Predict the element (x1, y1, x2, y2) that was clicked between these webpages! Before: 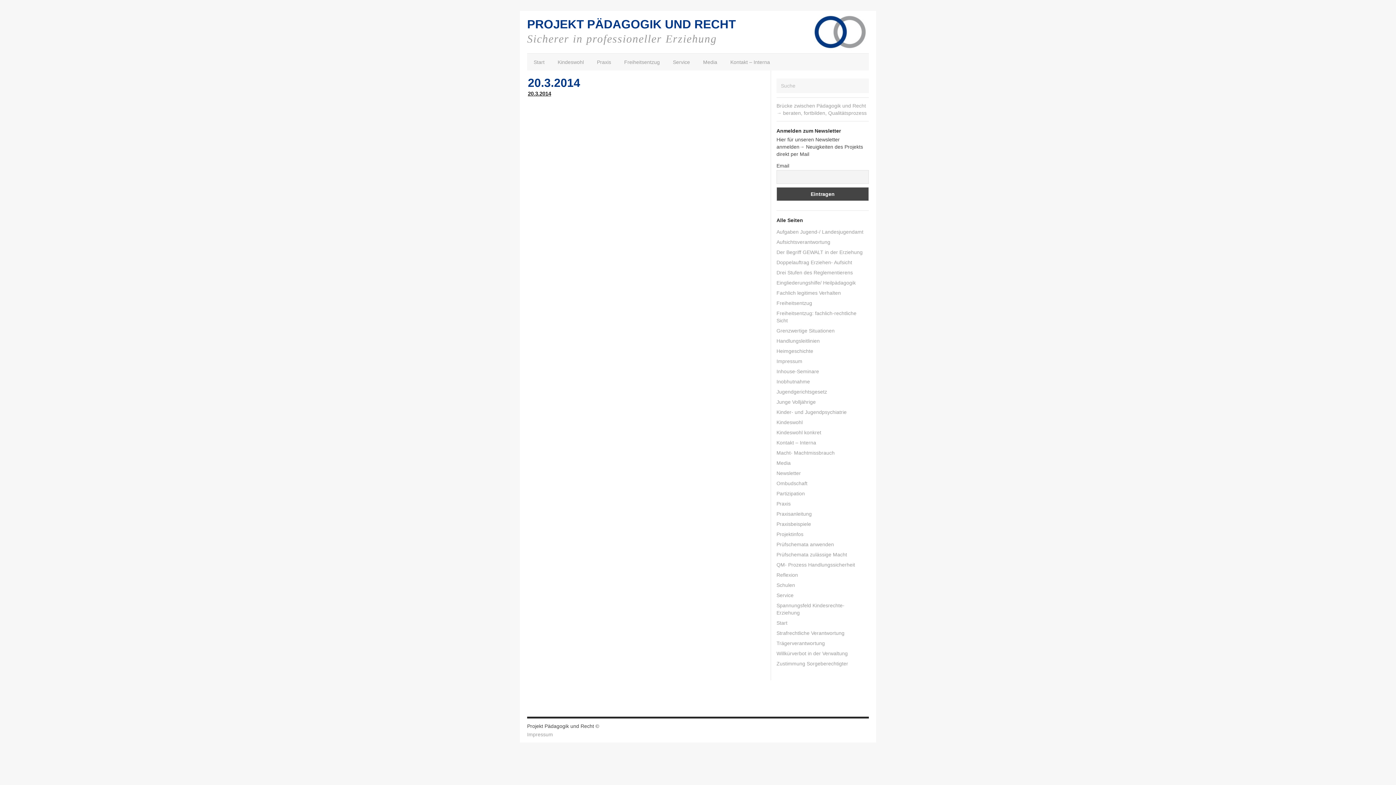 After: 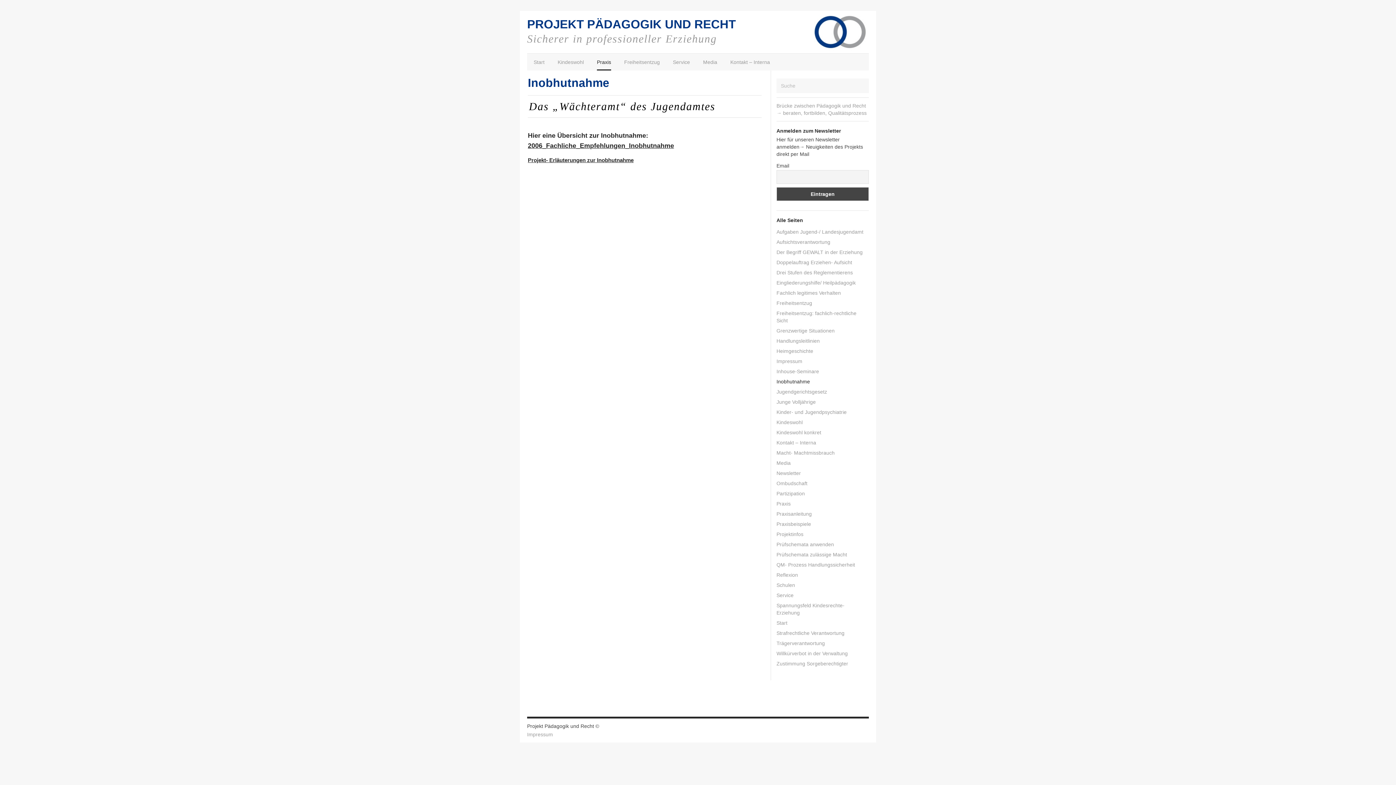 Action: bbox: (776, 376, 869, 387) label: Inobhutnahme